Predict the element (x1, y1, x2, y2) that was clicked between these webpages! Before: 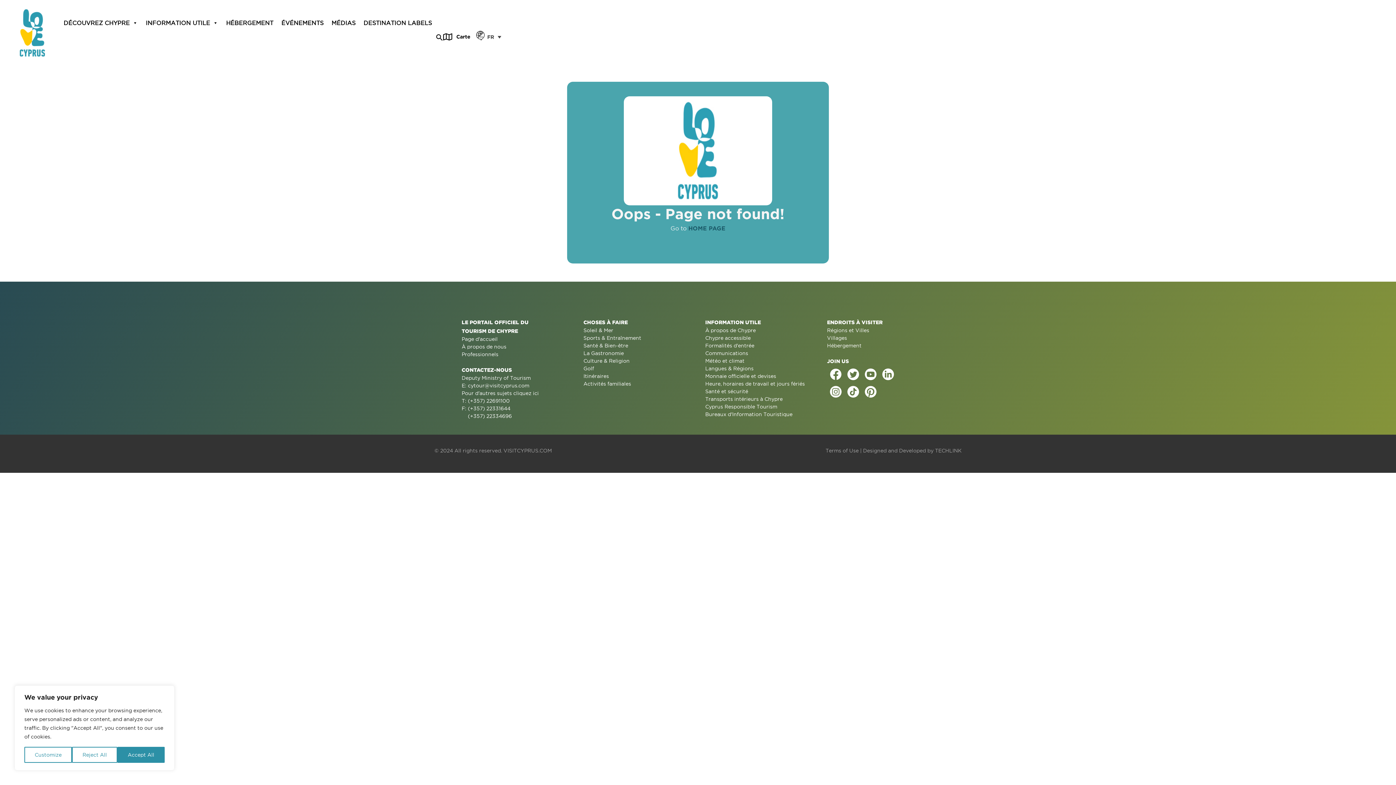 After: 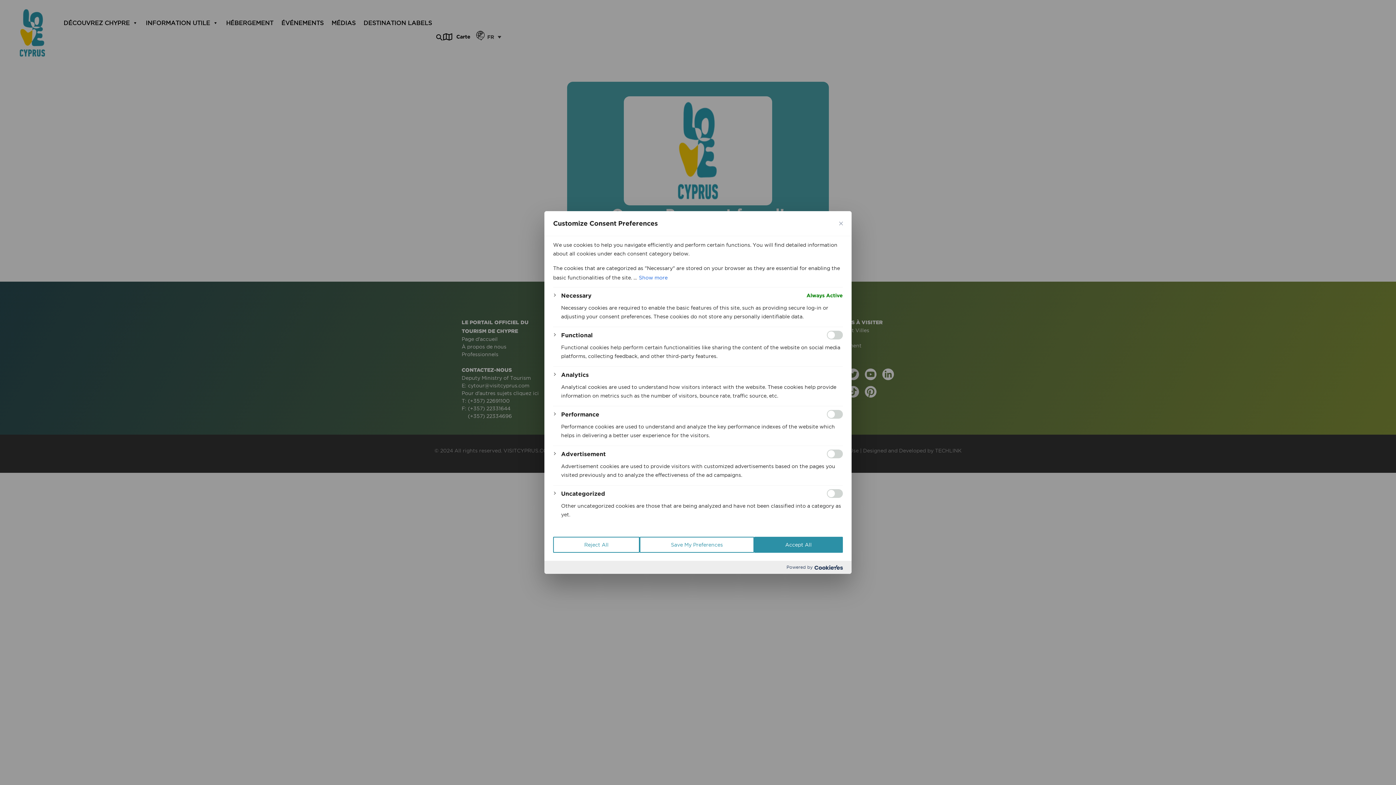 Action: label: Customize bbox: (24, 747, 72, 763)